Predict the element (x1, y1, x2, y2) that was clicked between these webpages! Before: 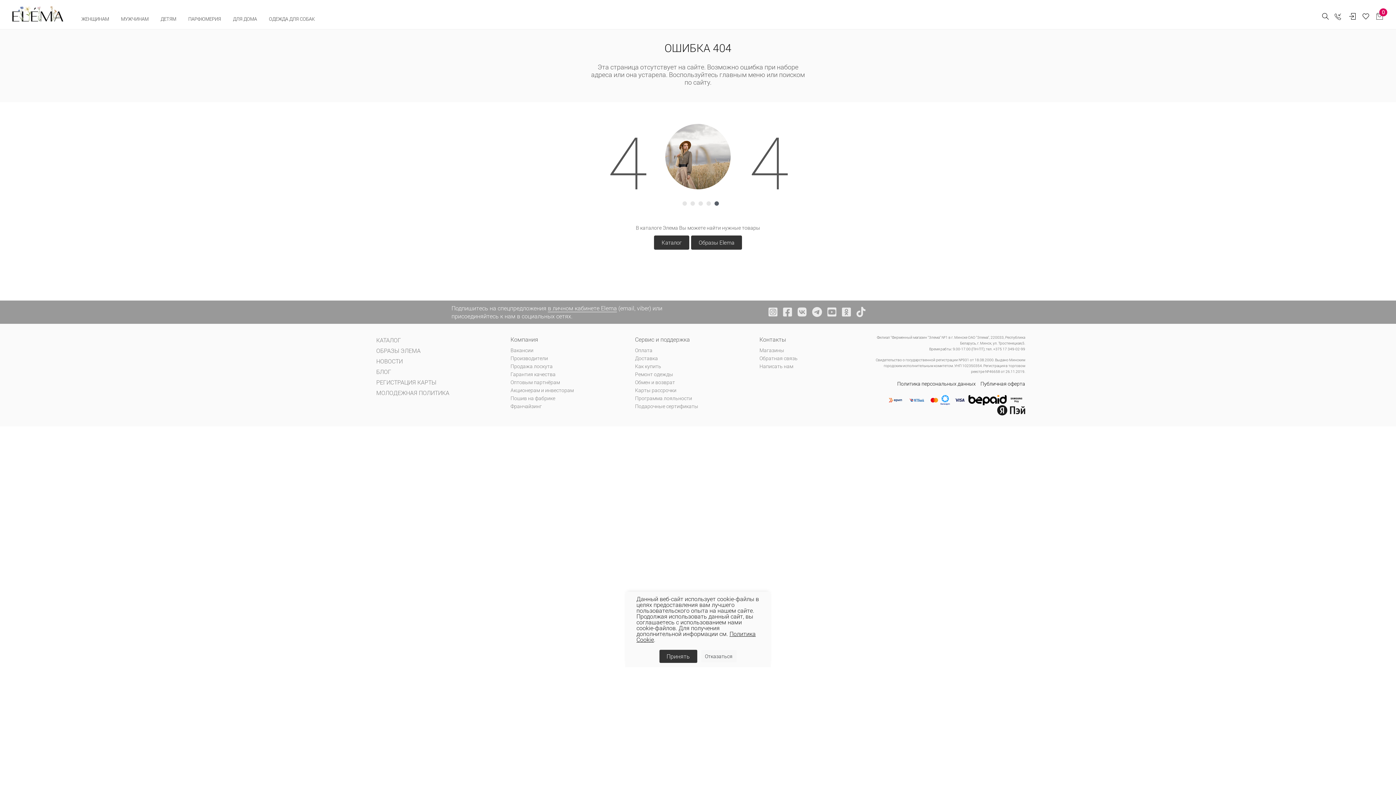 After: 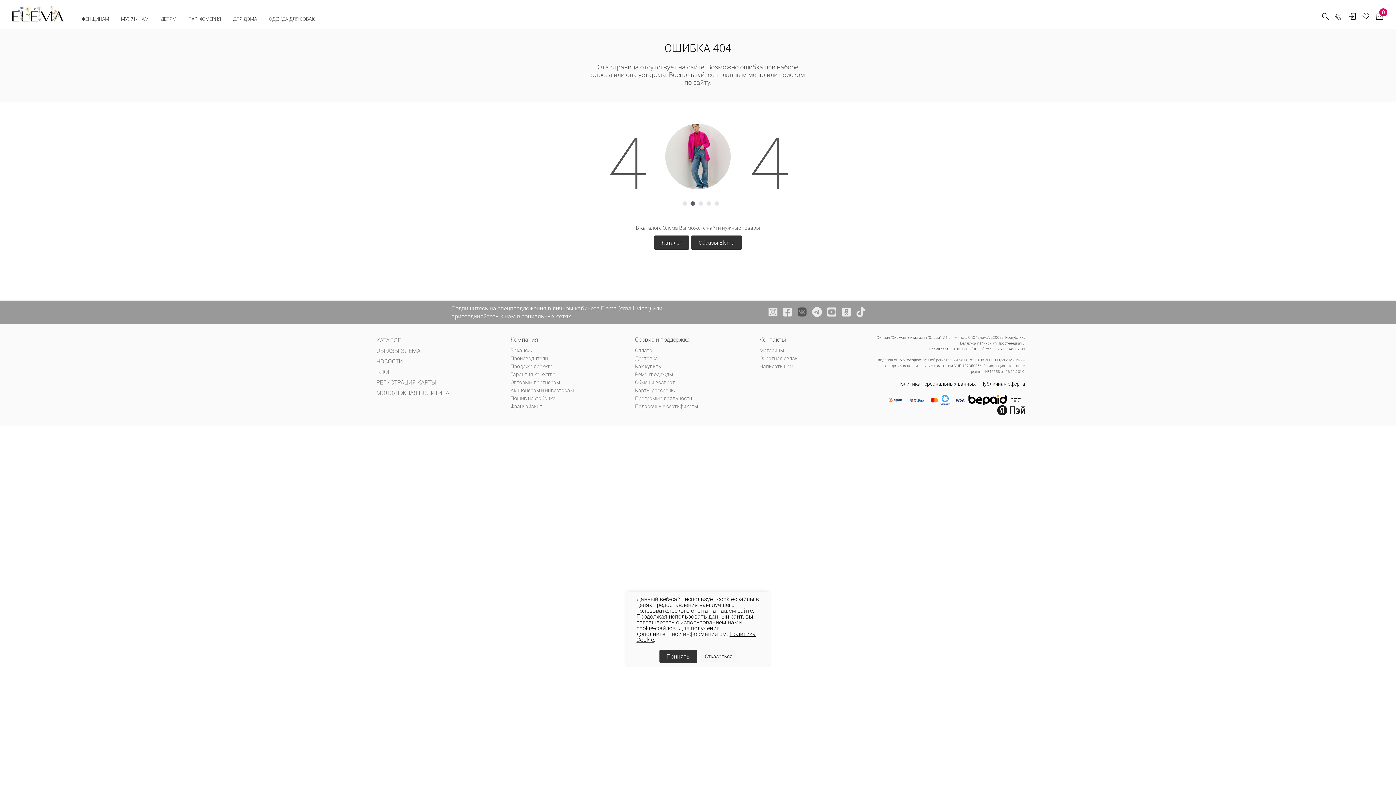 Action: bbox: (797, 308, 806, 316)